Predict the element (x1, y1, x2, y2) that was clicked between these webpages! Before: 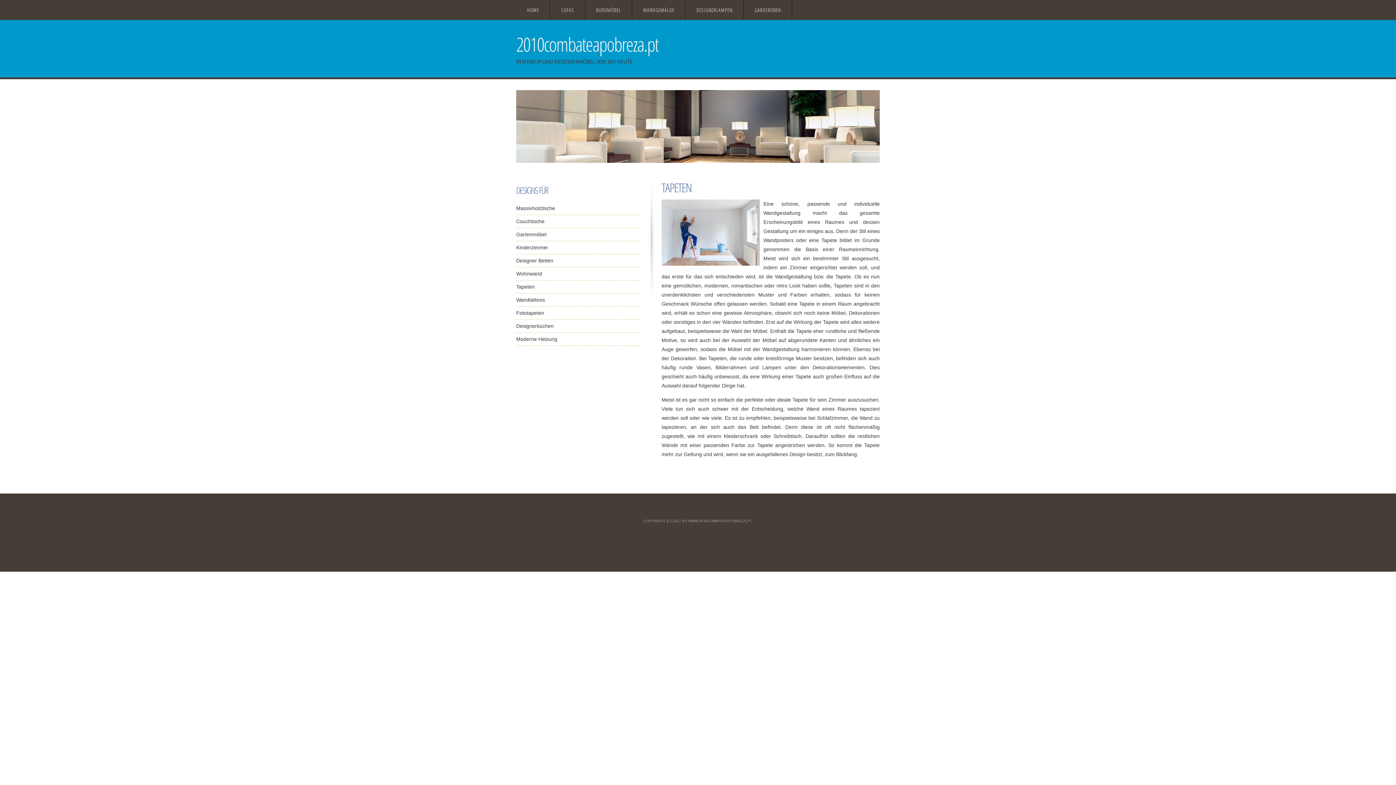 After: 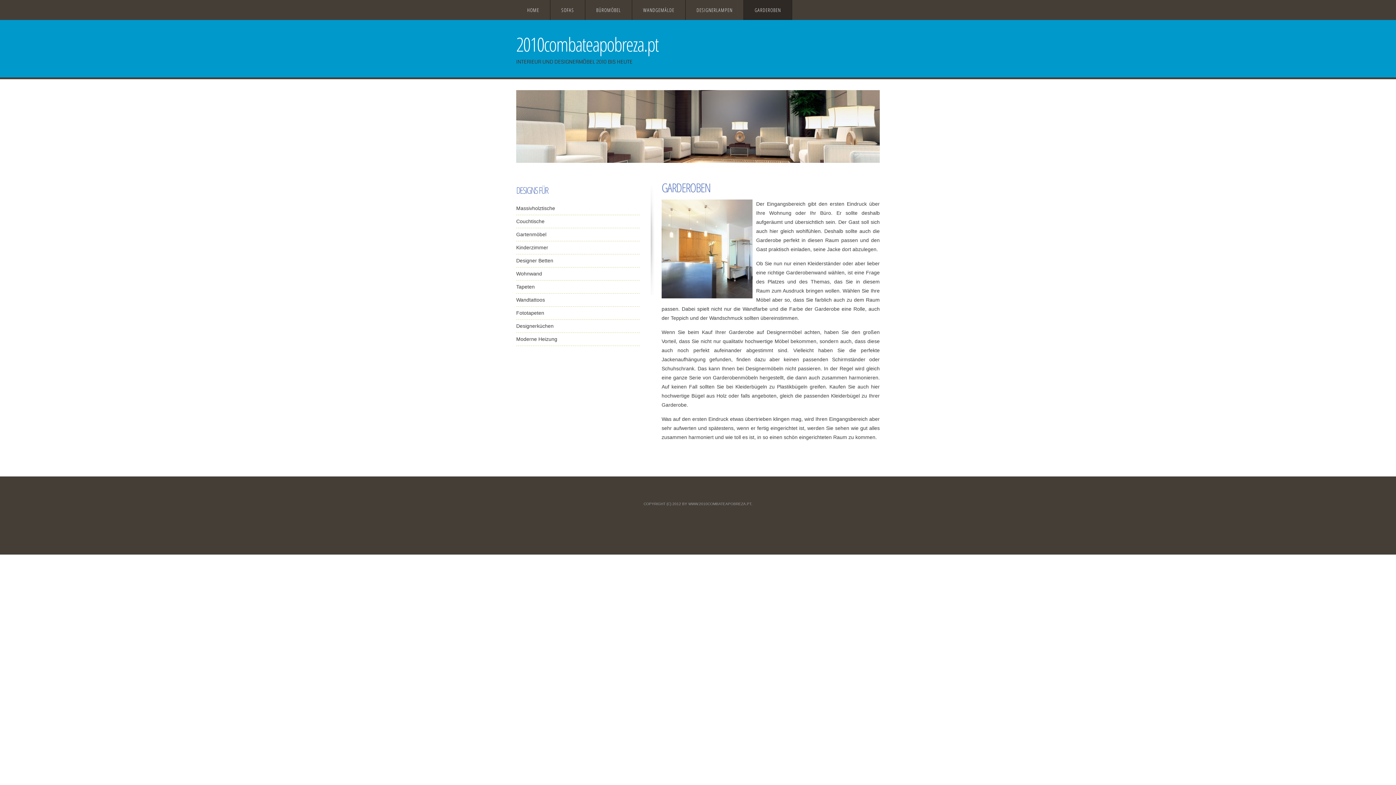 Action: label: GARDEROBEN bbox: (744, 0, 792, 20)